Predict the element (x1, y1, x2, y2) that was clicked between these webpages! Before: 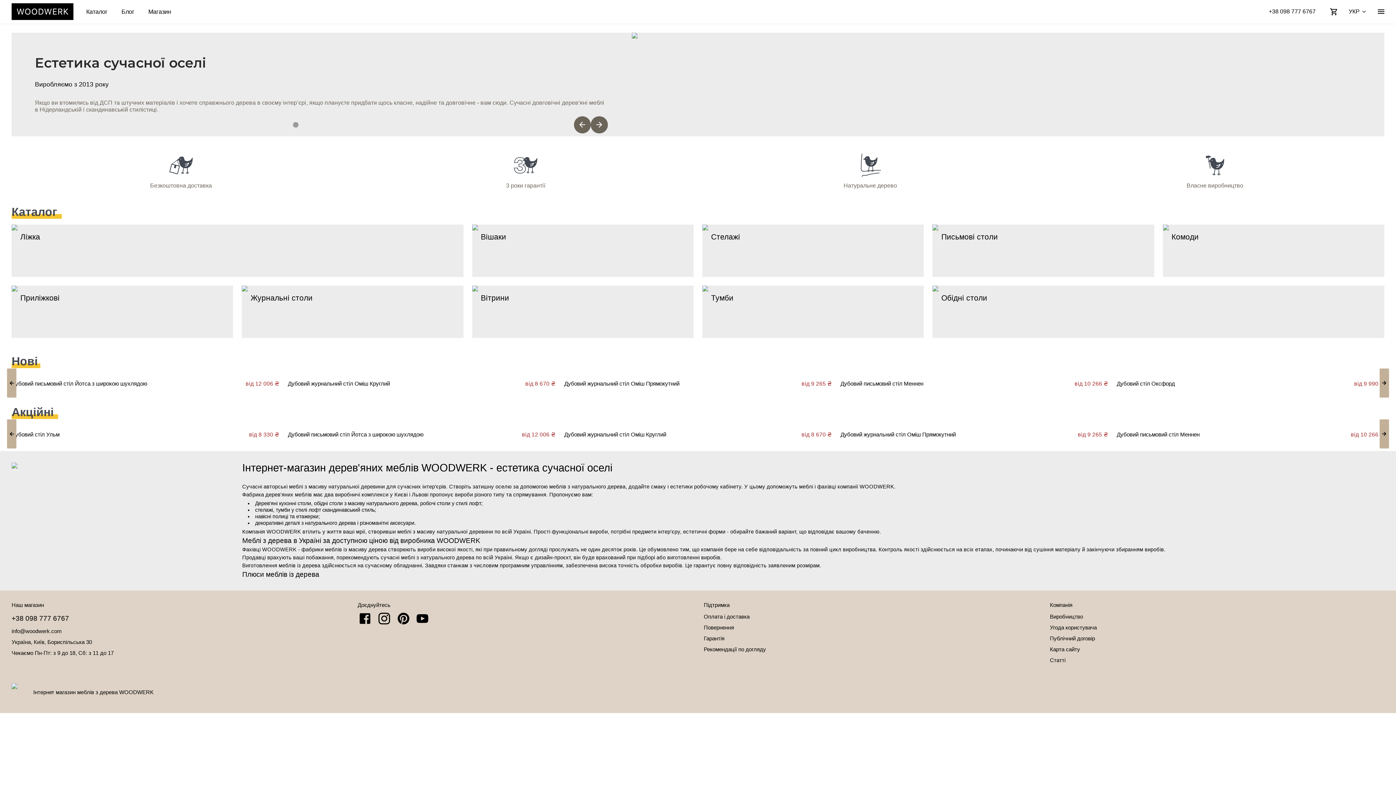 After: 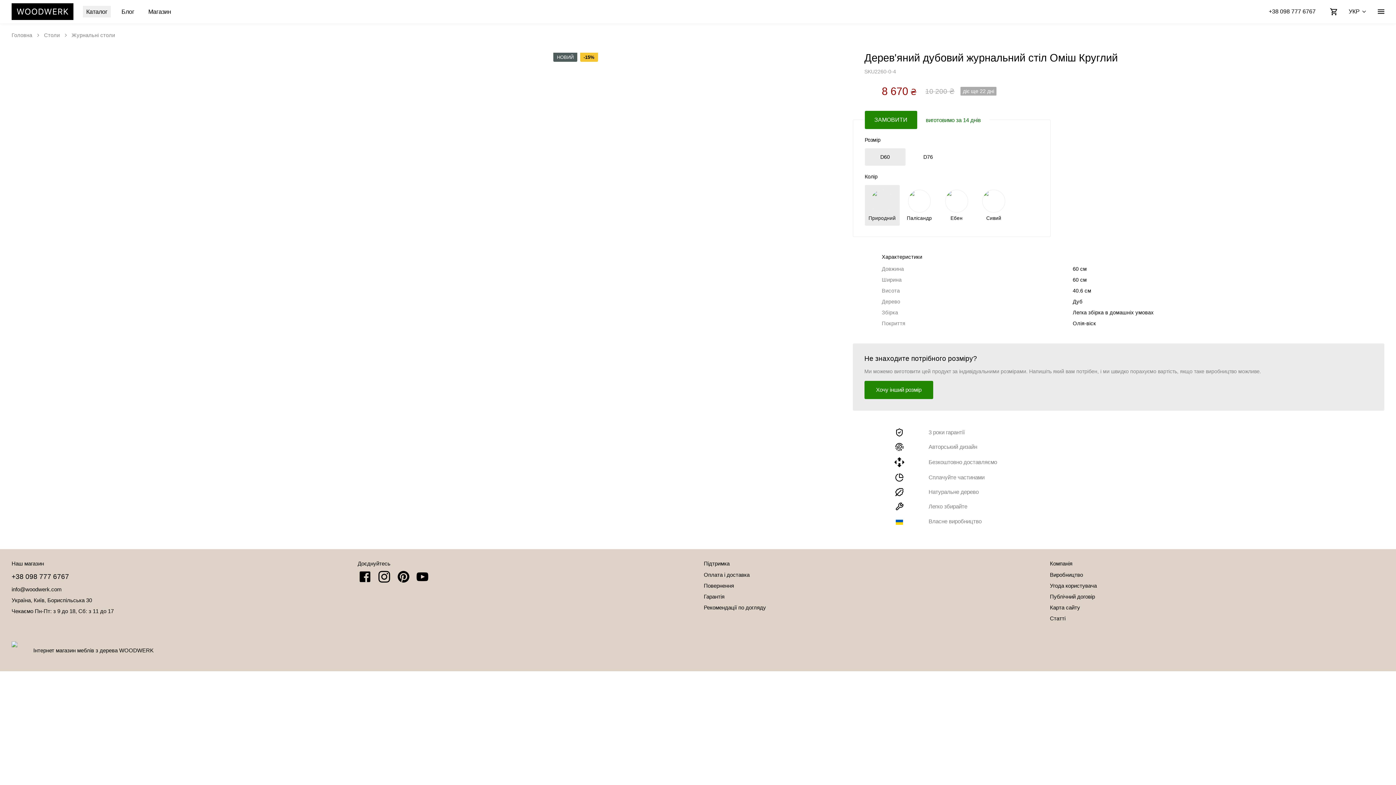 Action: bbox: (564, 429, 832, 437) label: НОВИЙ
-15%
Дубовий журнальний стіл Оміш Круглий
від 8 670 ₴